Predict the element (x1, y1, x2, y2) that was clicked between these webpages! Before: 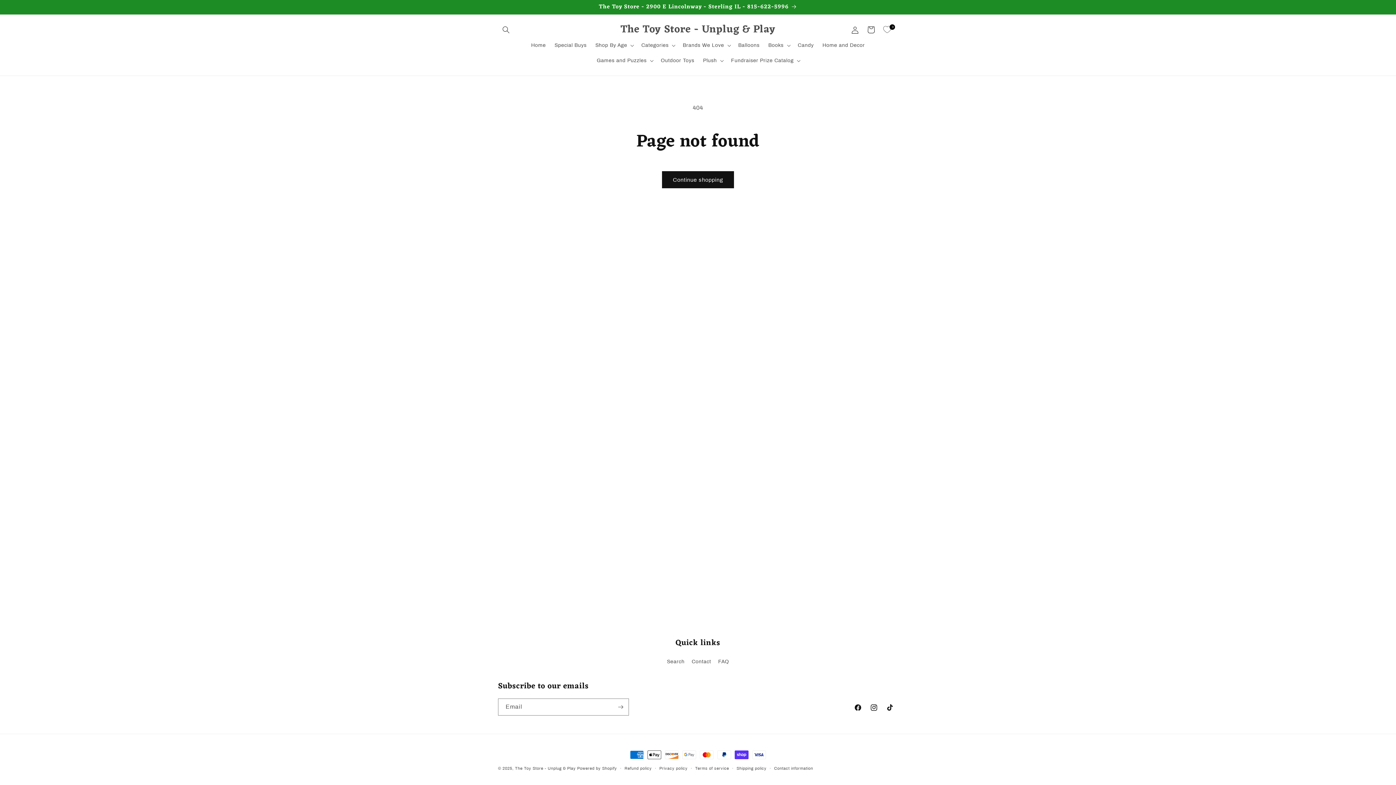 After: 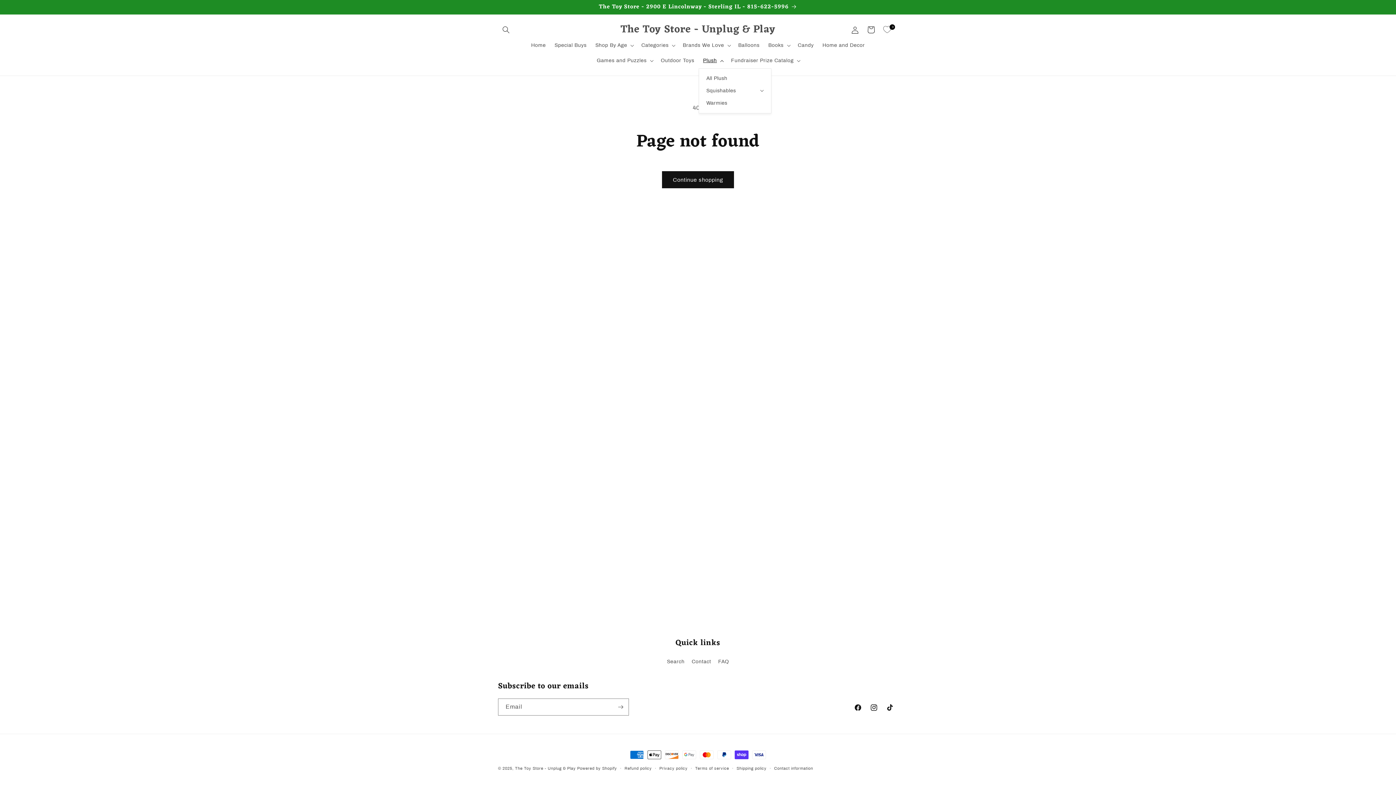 Action: label: Plush bbox: (698, 53, 726, 68)